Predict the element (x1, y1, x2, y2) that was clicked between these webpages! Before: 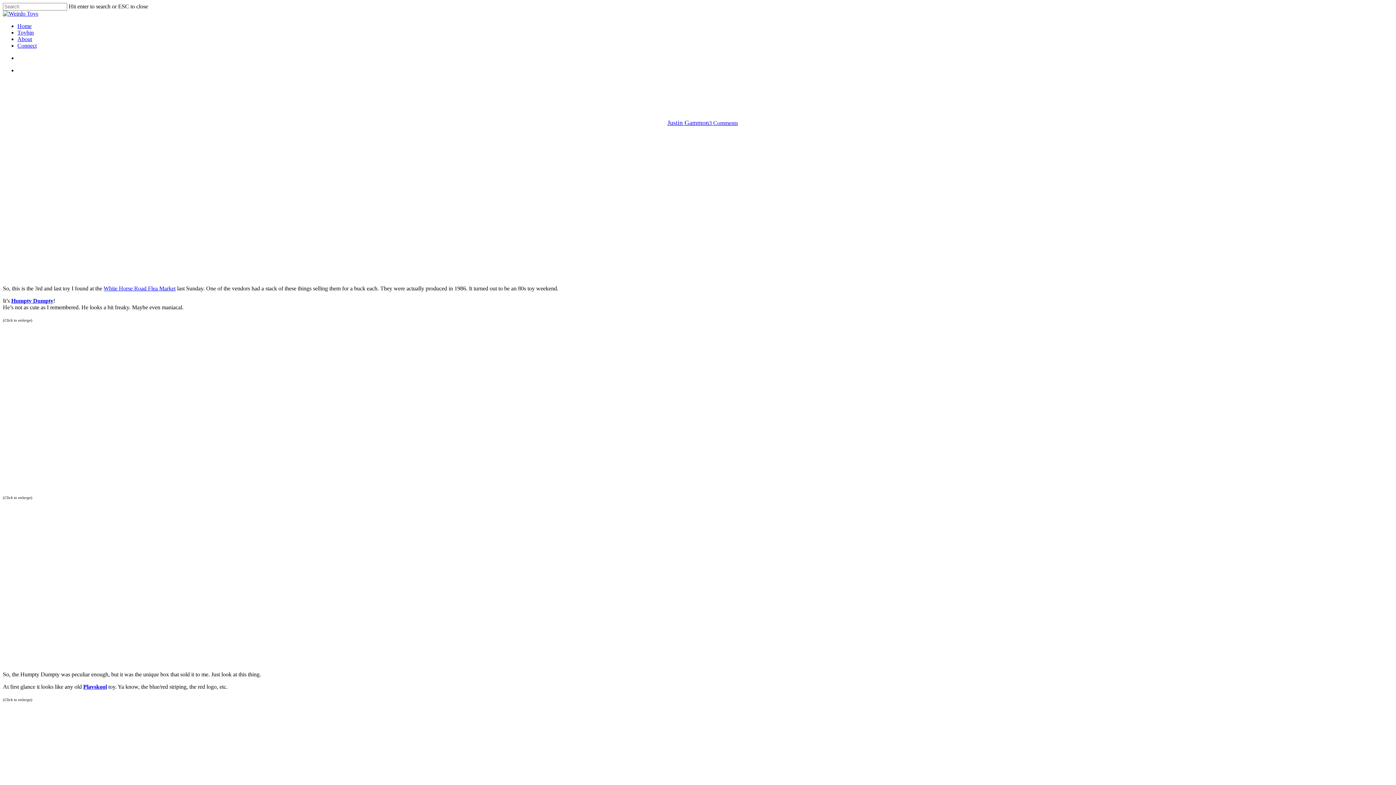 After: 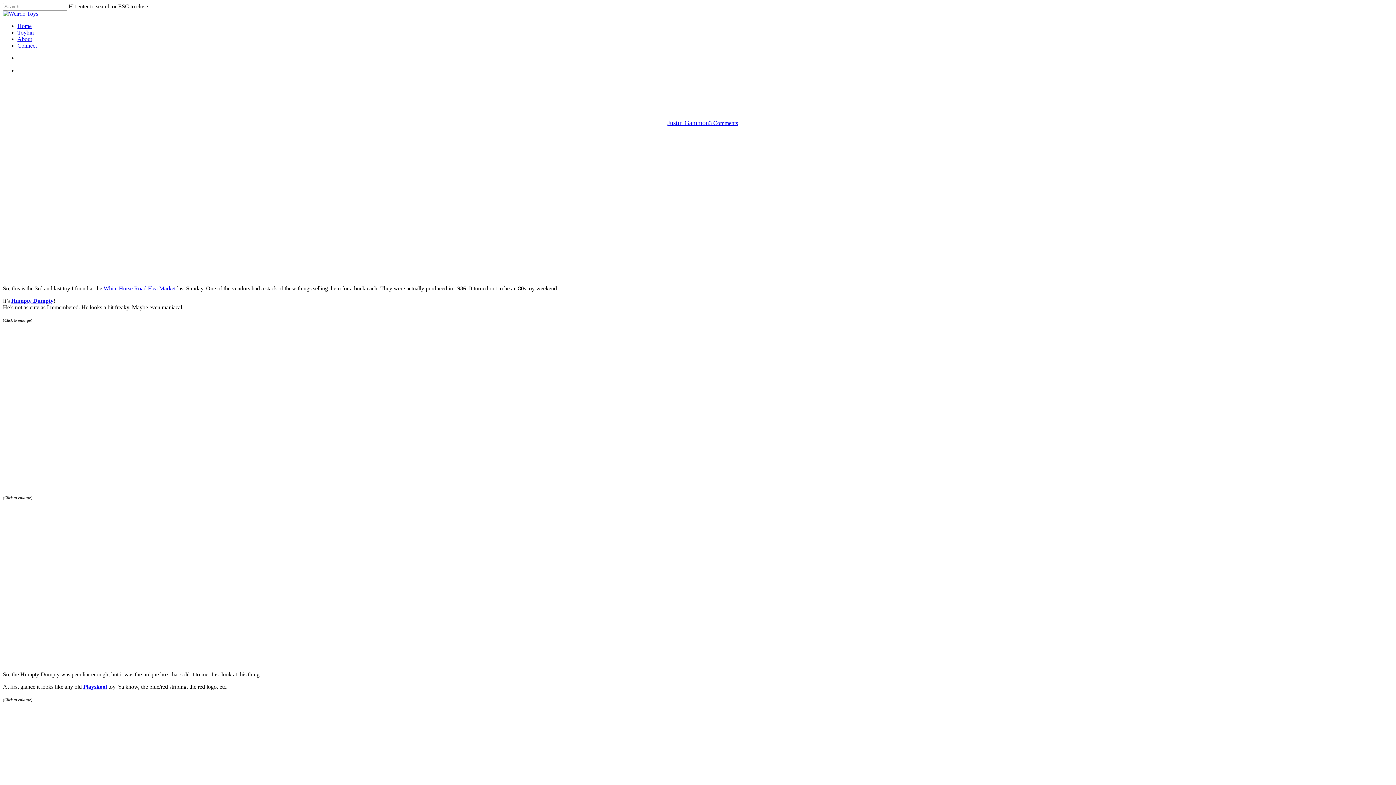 Action: bbox: (83, 684, 106, 690) label: Playskool